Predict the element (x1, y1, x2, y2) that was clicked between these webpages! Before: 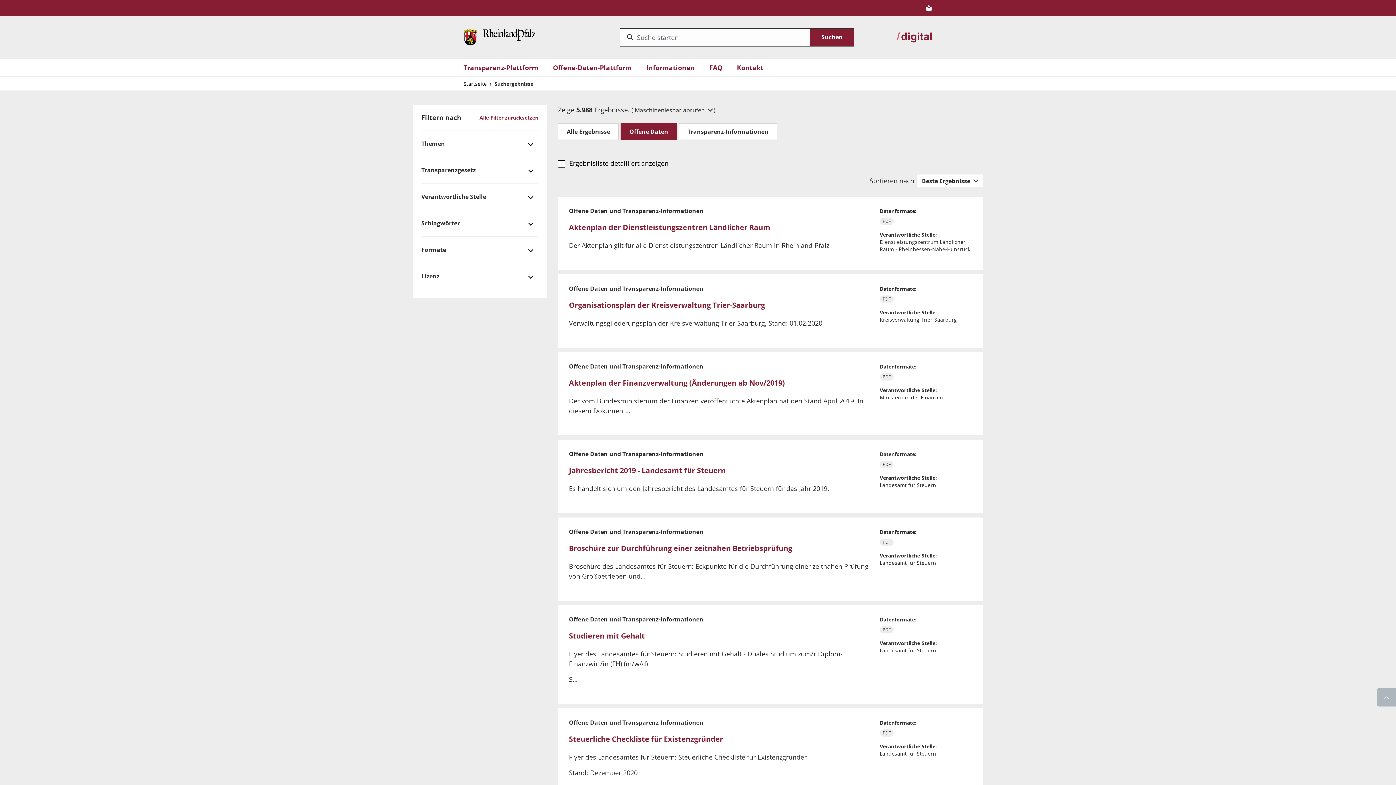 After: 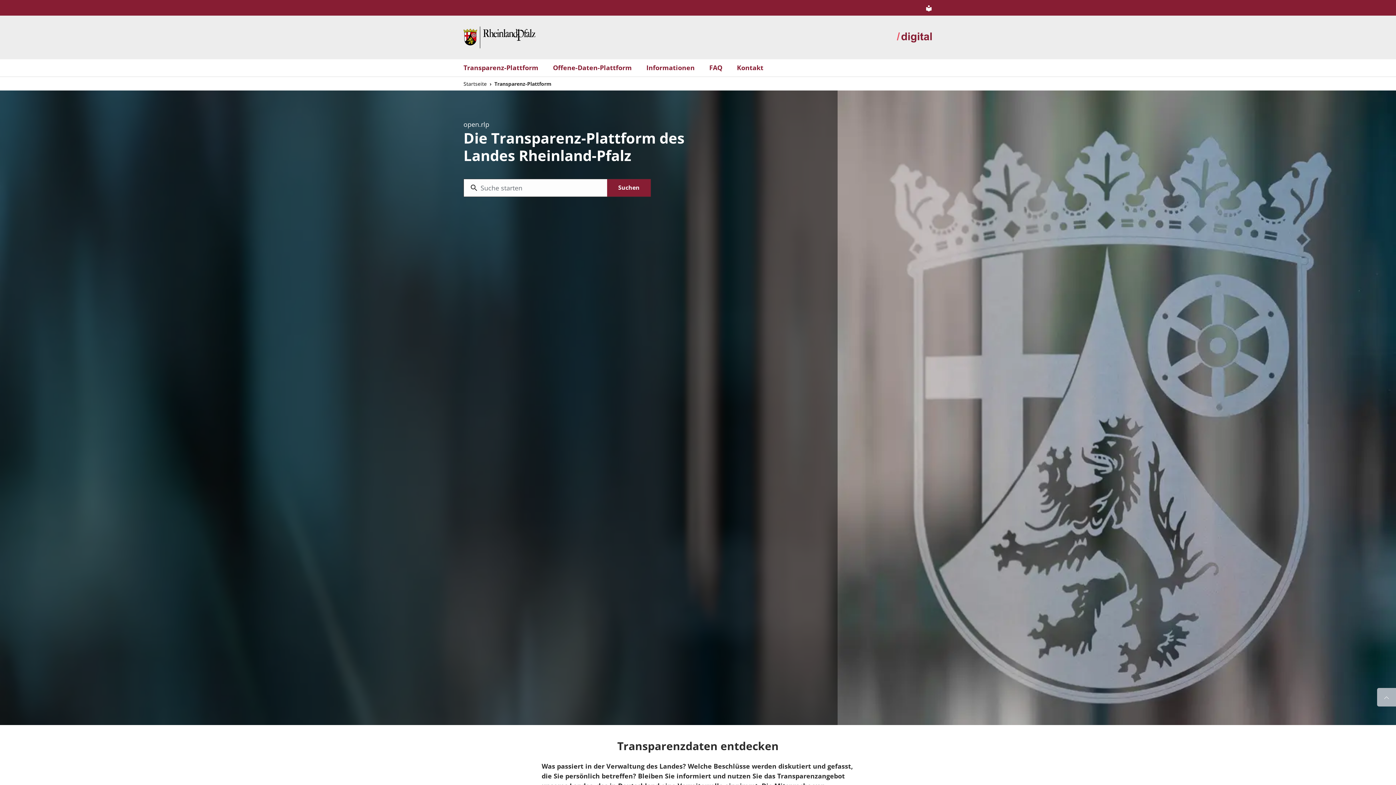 Action: label: Transparenz-Plattform bbox: (463, 62, 538, 72)